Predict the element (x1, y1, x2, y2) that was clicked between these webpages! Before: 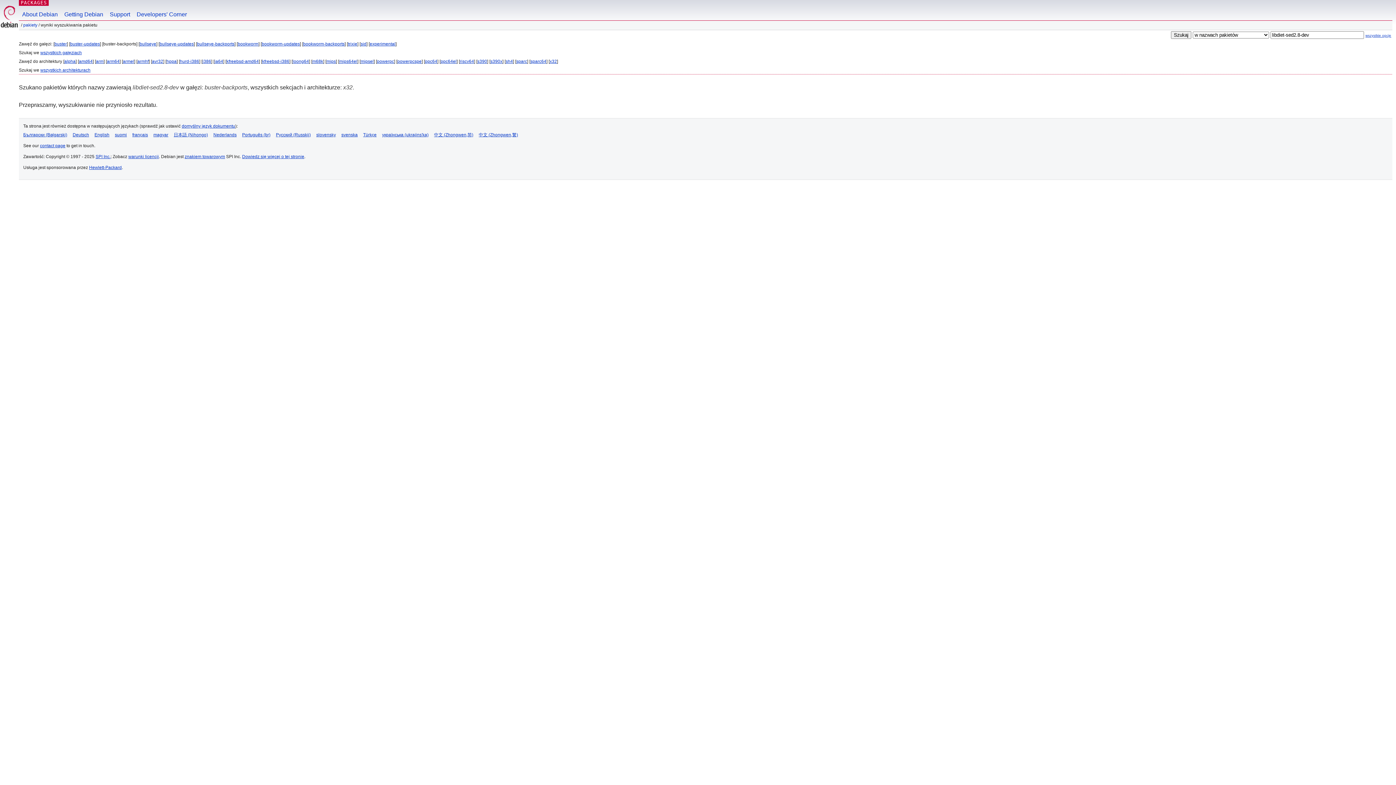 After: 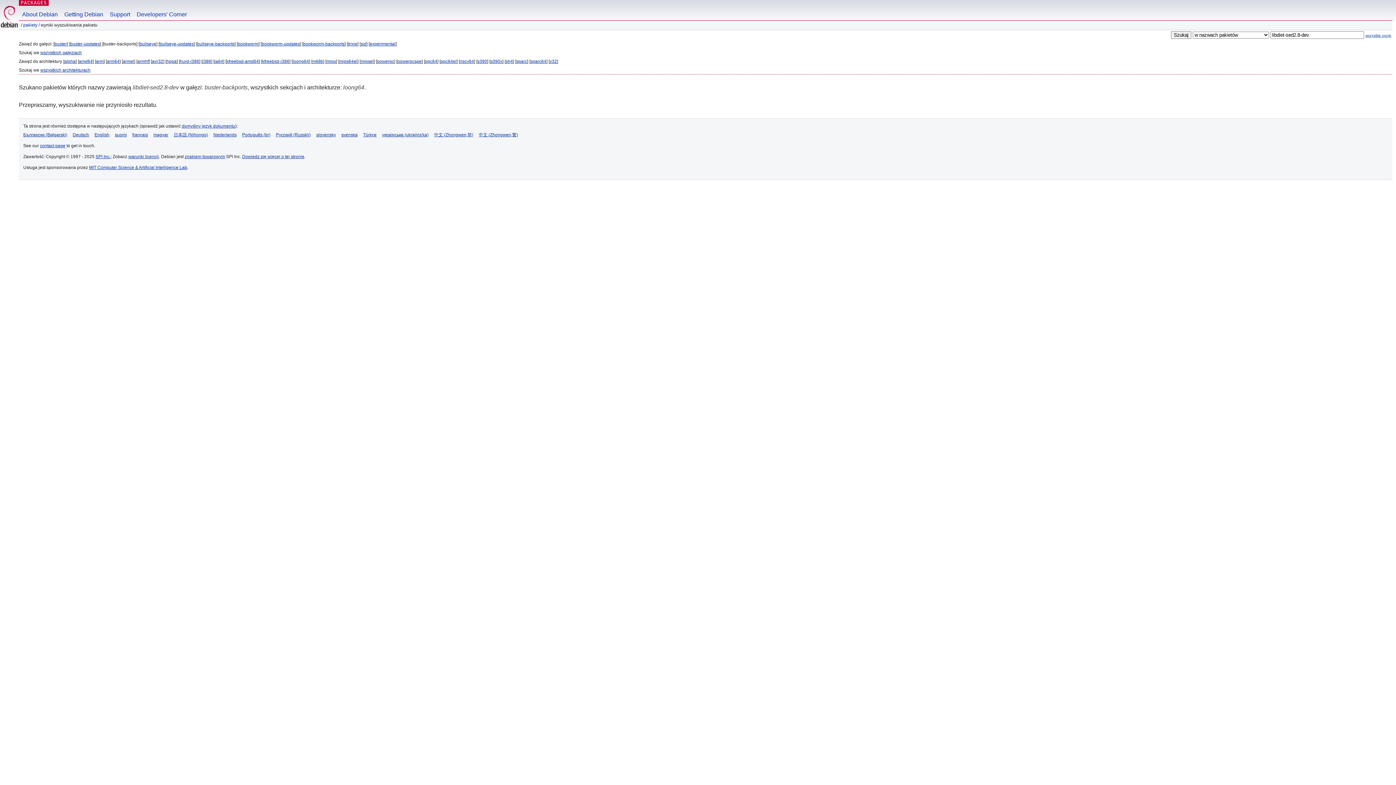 Action: bbox: (292, 58, 309, 64) label: loong64